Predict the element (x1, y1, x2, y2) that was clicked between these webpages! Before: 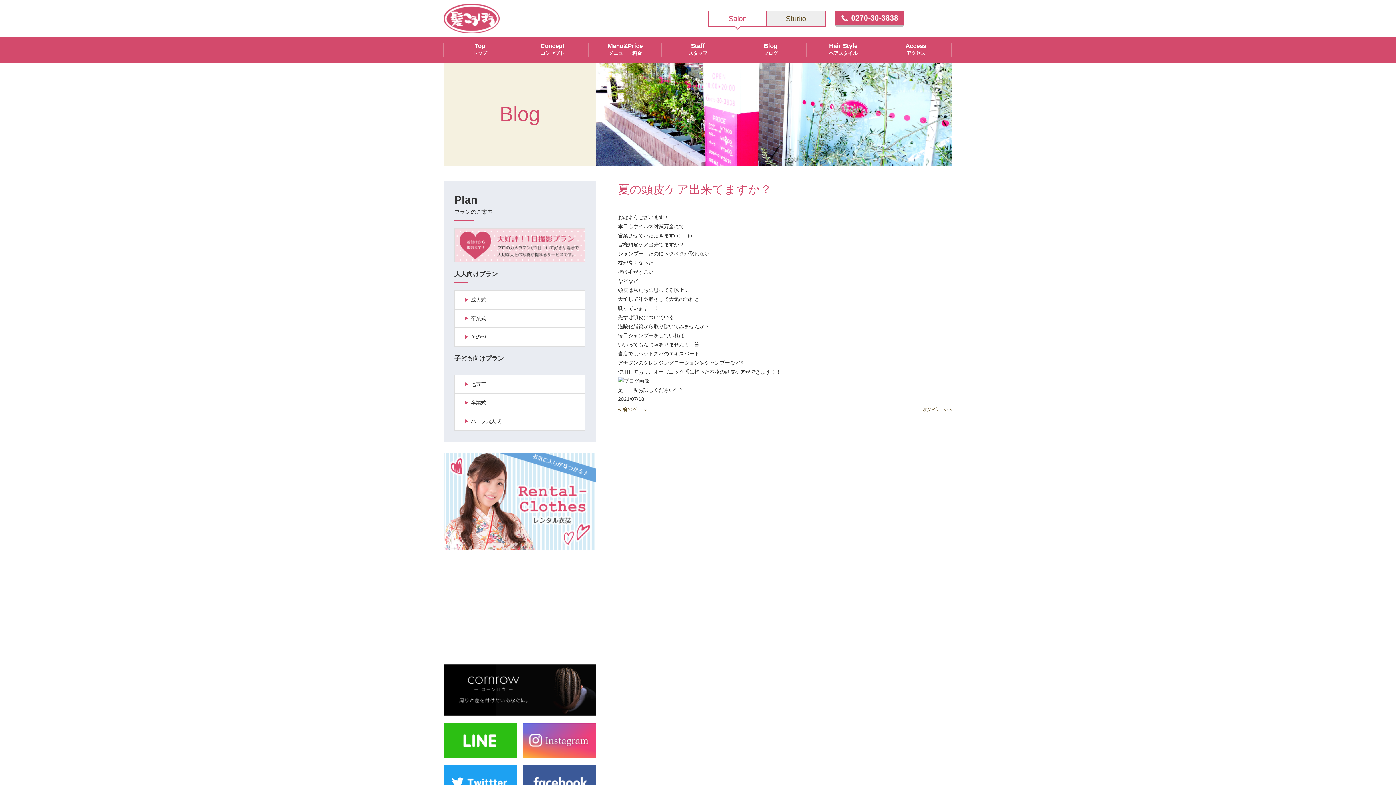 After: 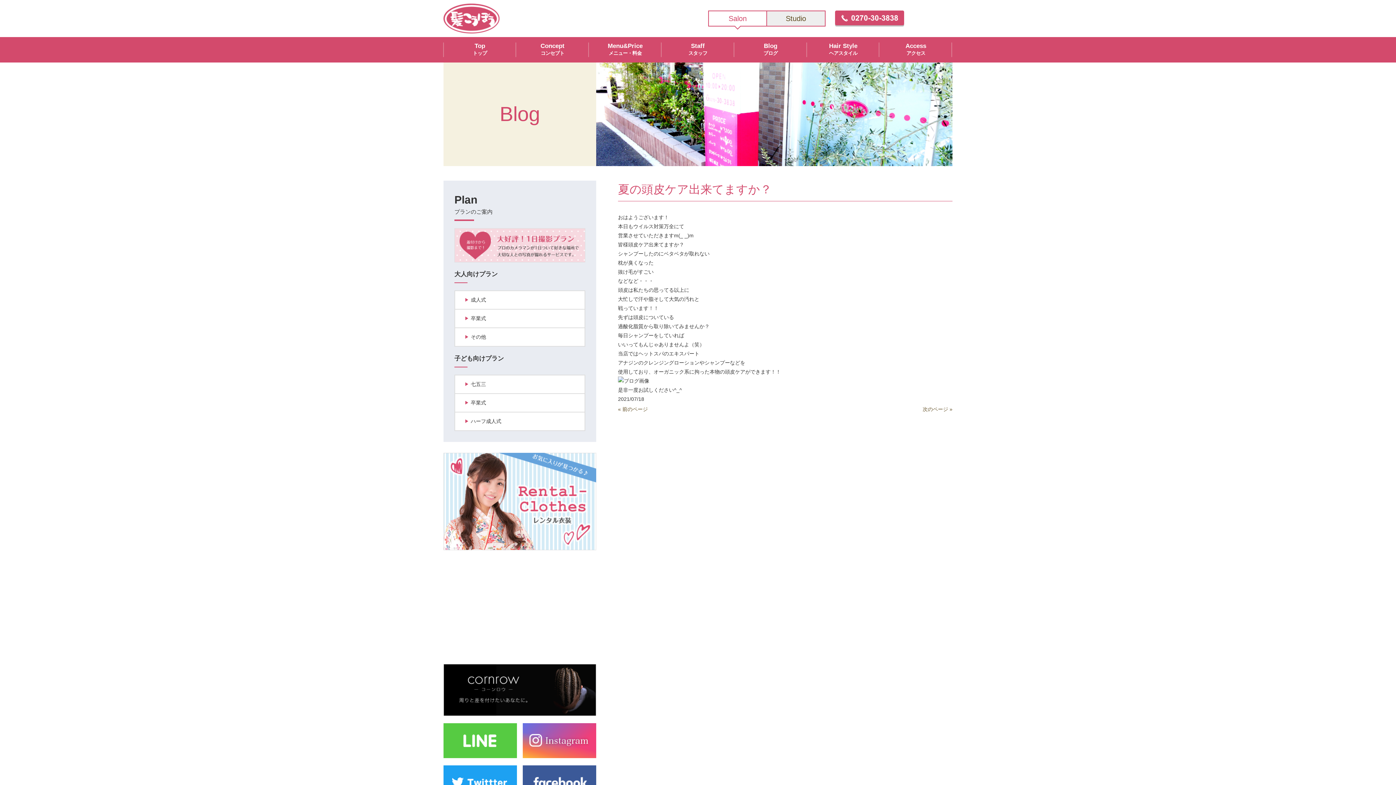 Action: bbox: (443, 723, 516, 758)